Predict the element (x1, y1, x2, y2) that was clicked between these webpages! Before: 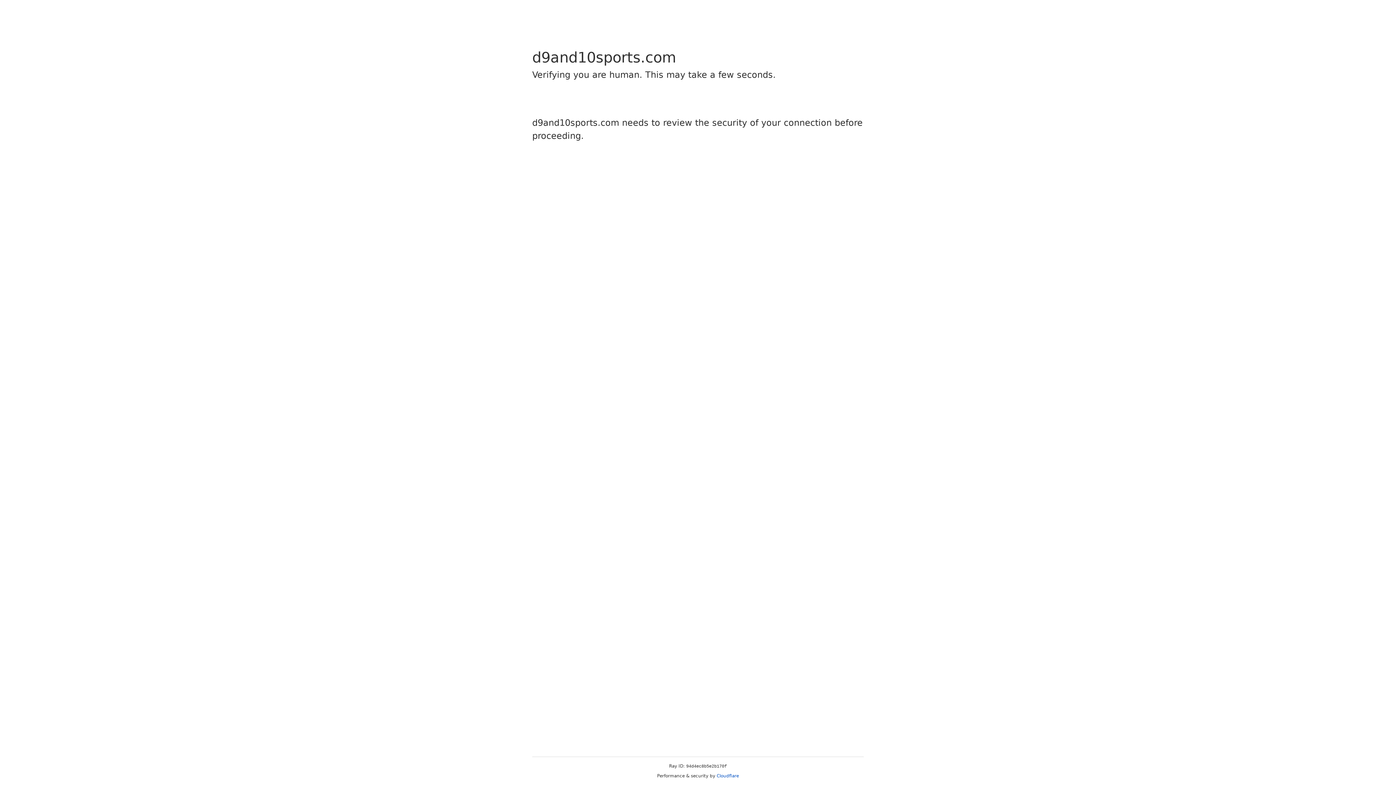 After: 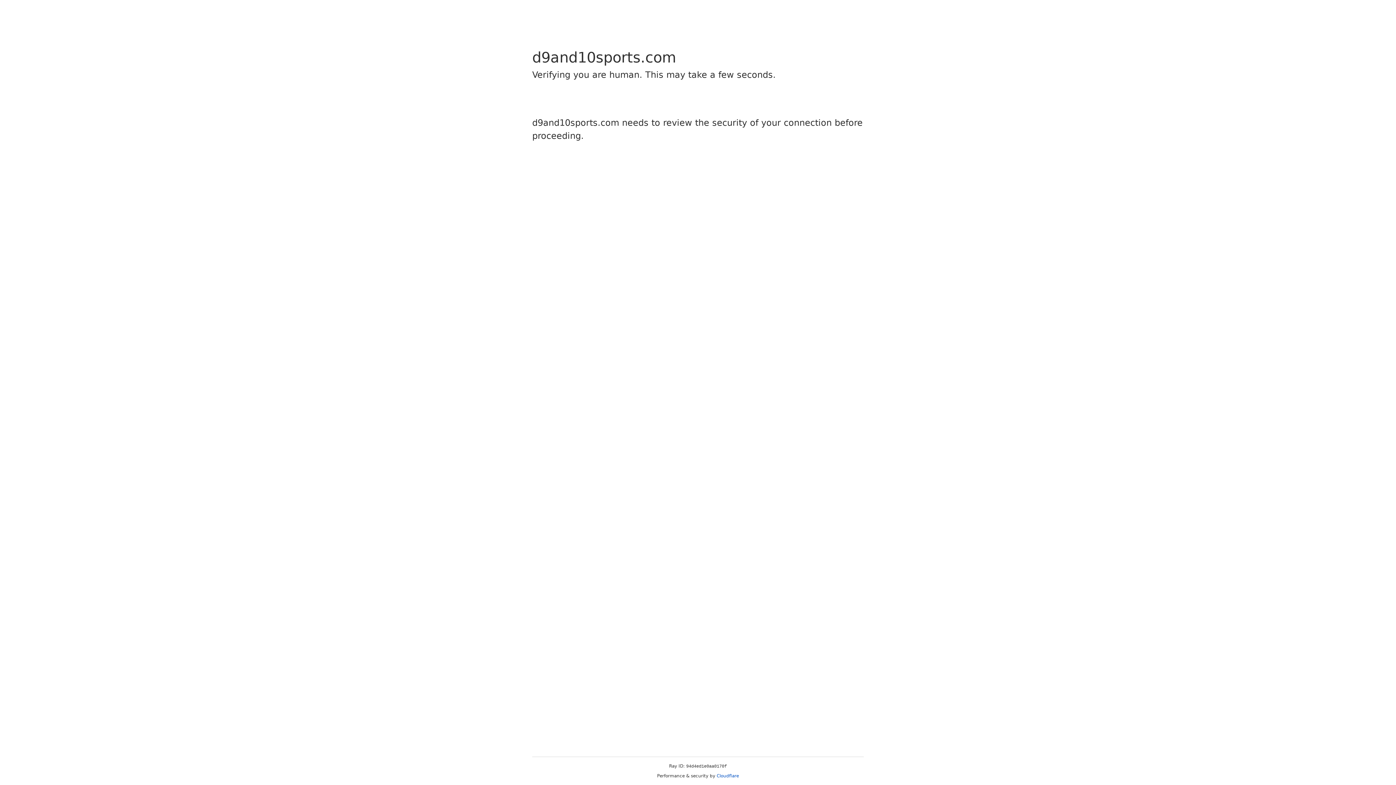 Action: label: Cloudflare bbox: (716, 773, 739, 778)